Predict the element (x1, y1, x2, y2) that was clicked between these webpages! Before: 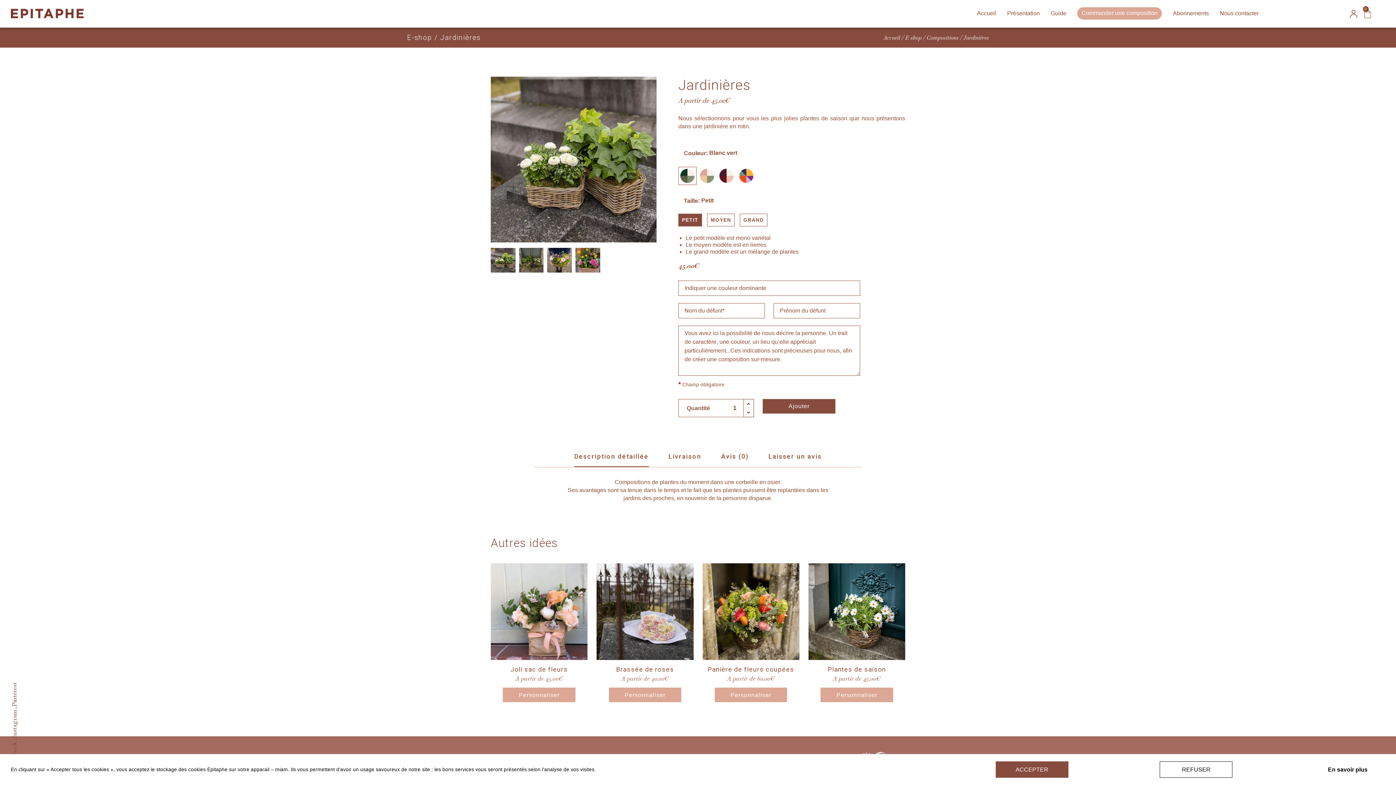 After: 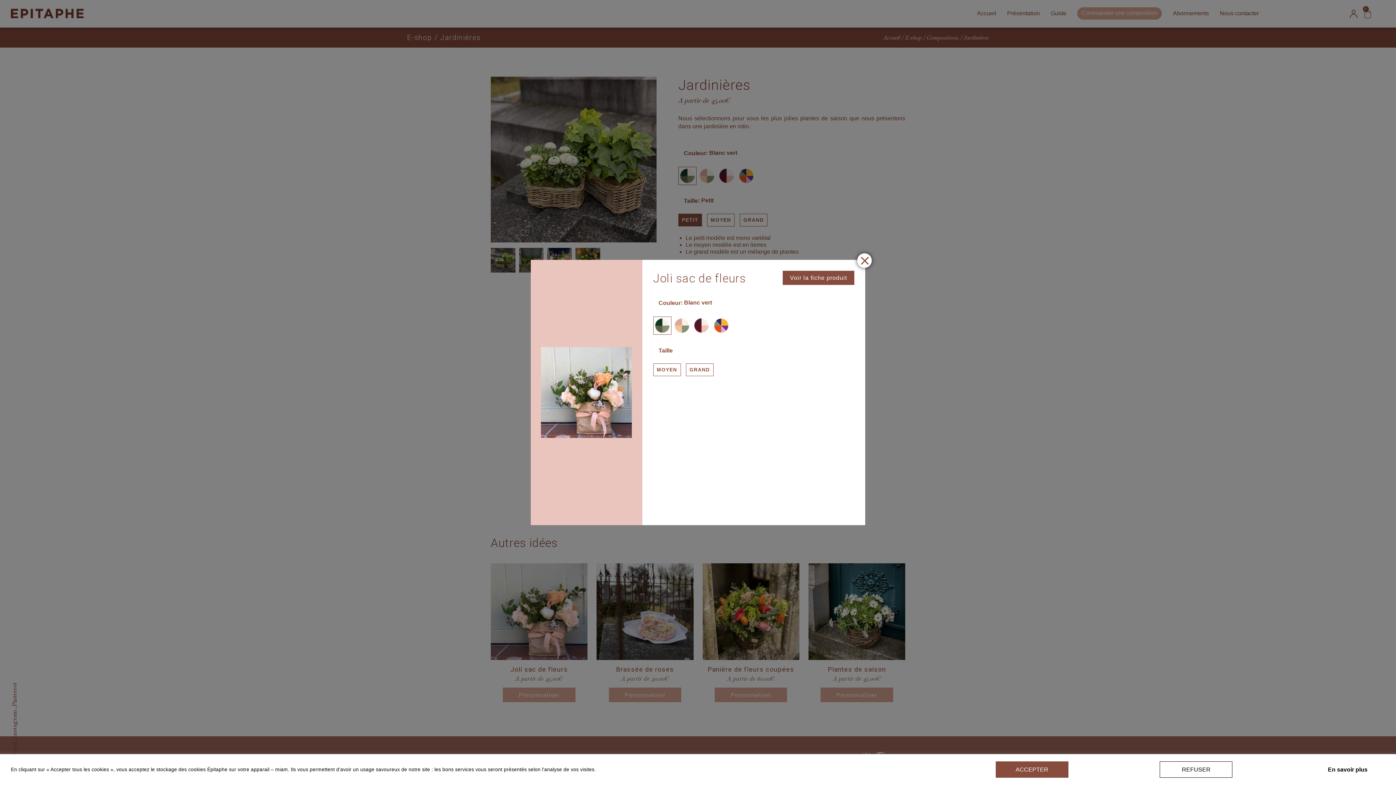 Action: label: Personnaliser bbox: (503, 688, 575, 702)